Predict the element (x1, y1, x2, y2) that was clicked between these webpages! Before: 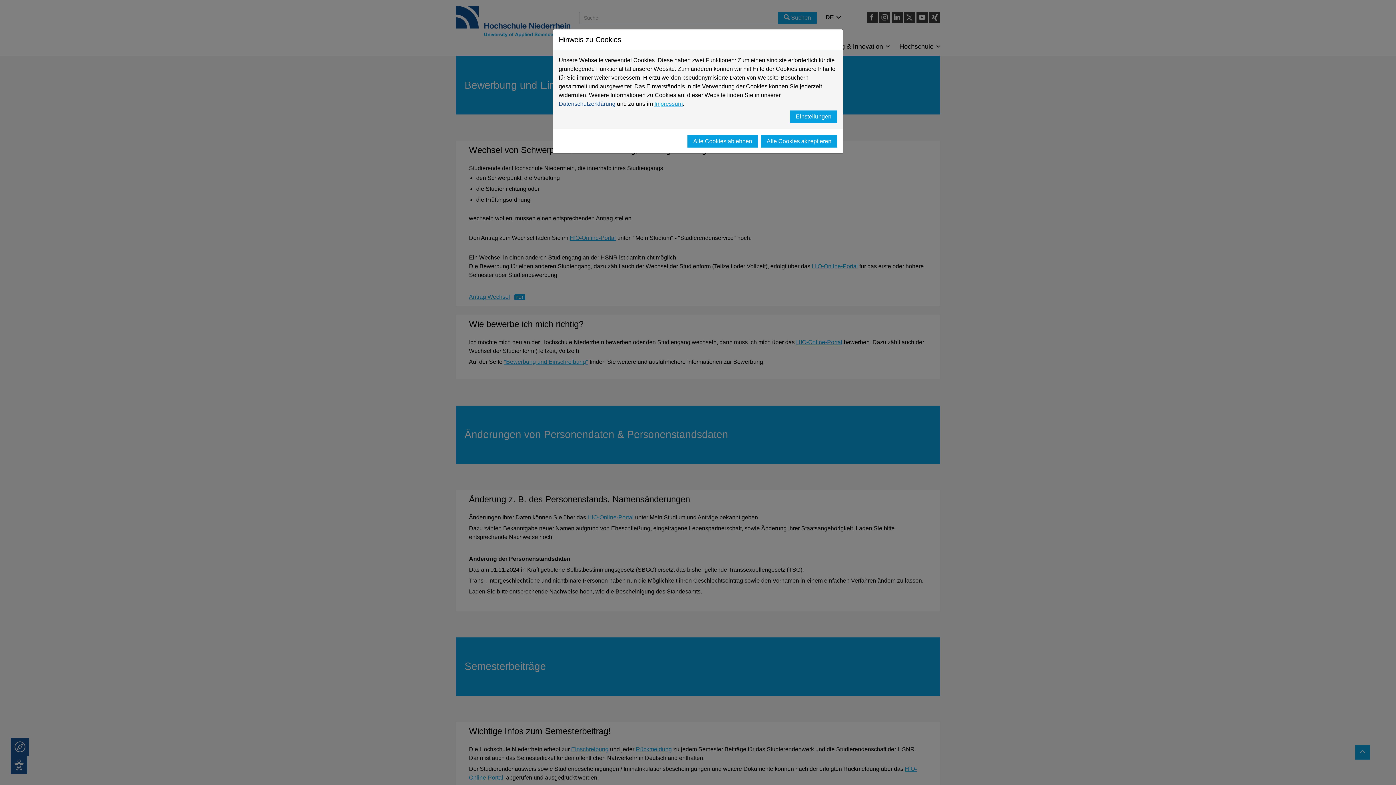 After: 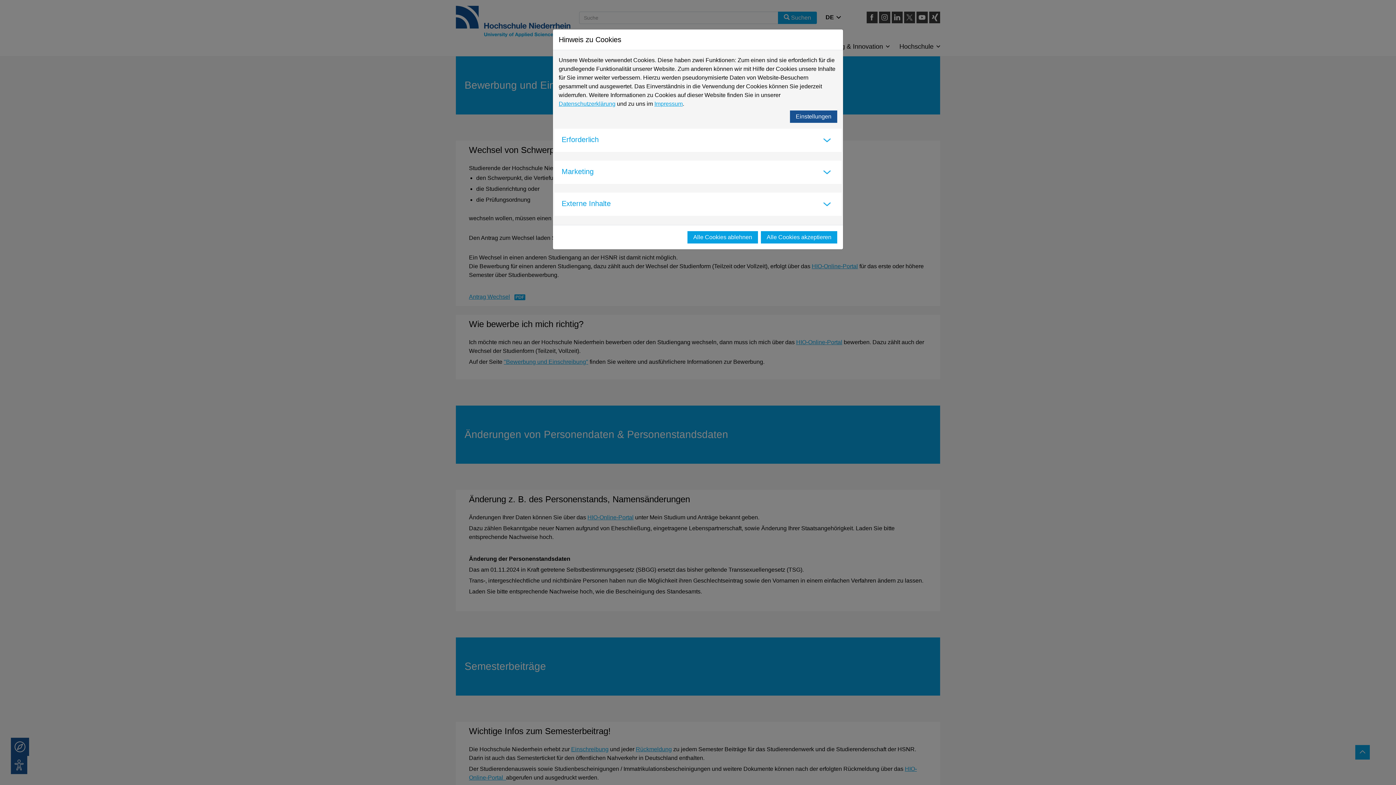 Action: bbox: (790, 110, 837, 122) label: Einstellungen